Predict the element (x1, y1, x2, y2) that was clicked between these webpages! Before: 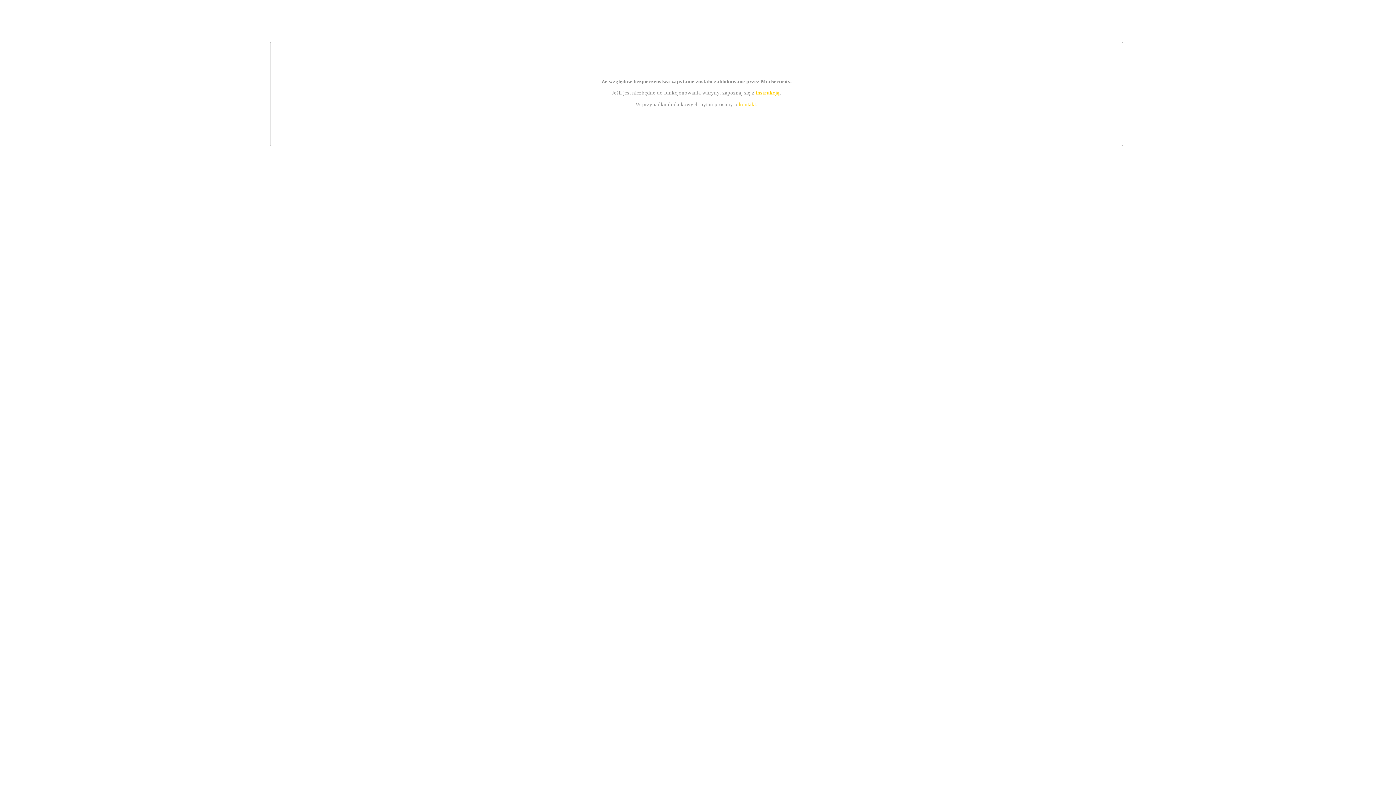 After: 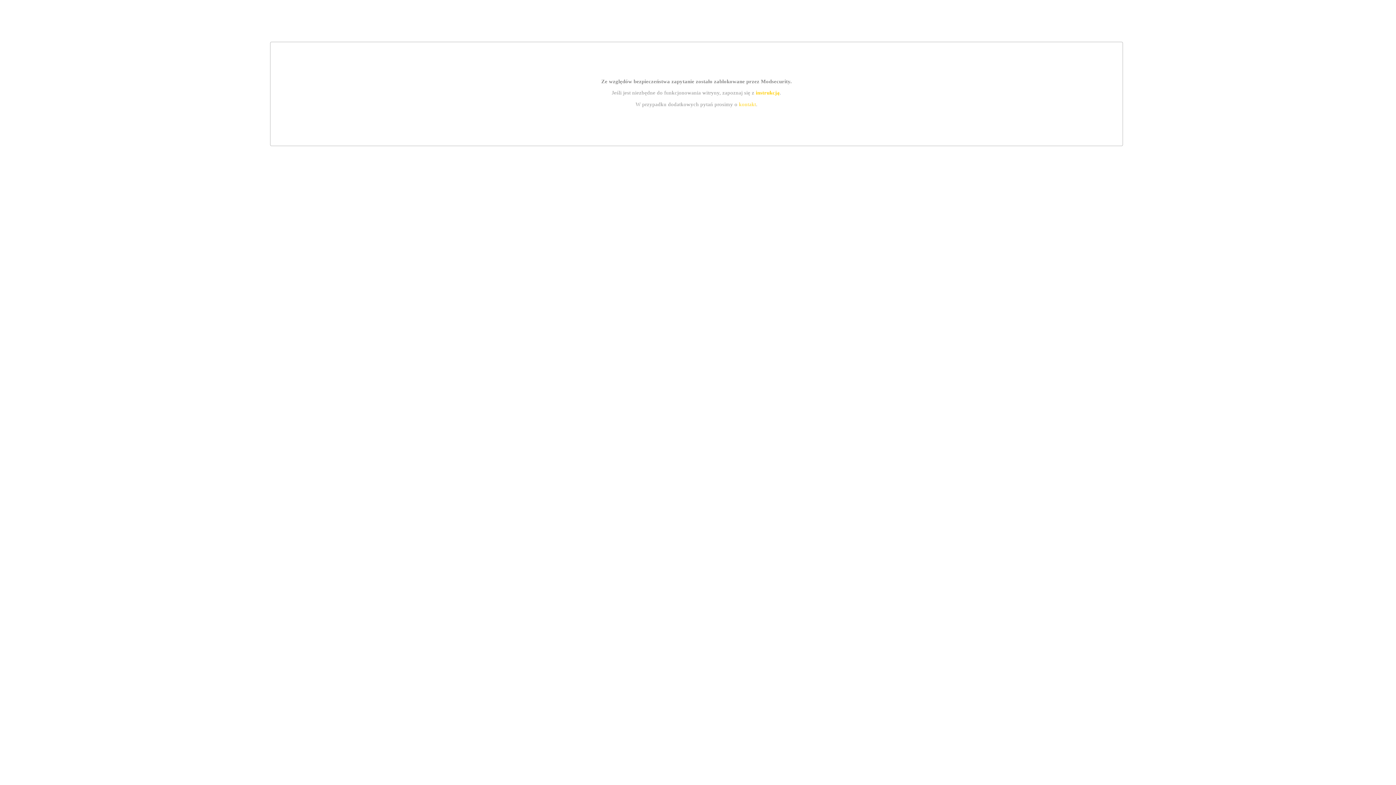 Action: bbox: (755, 89, 779, 95) label: instrukcją